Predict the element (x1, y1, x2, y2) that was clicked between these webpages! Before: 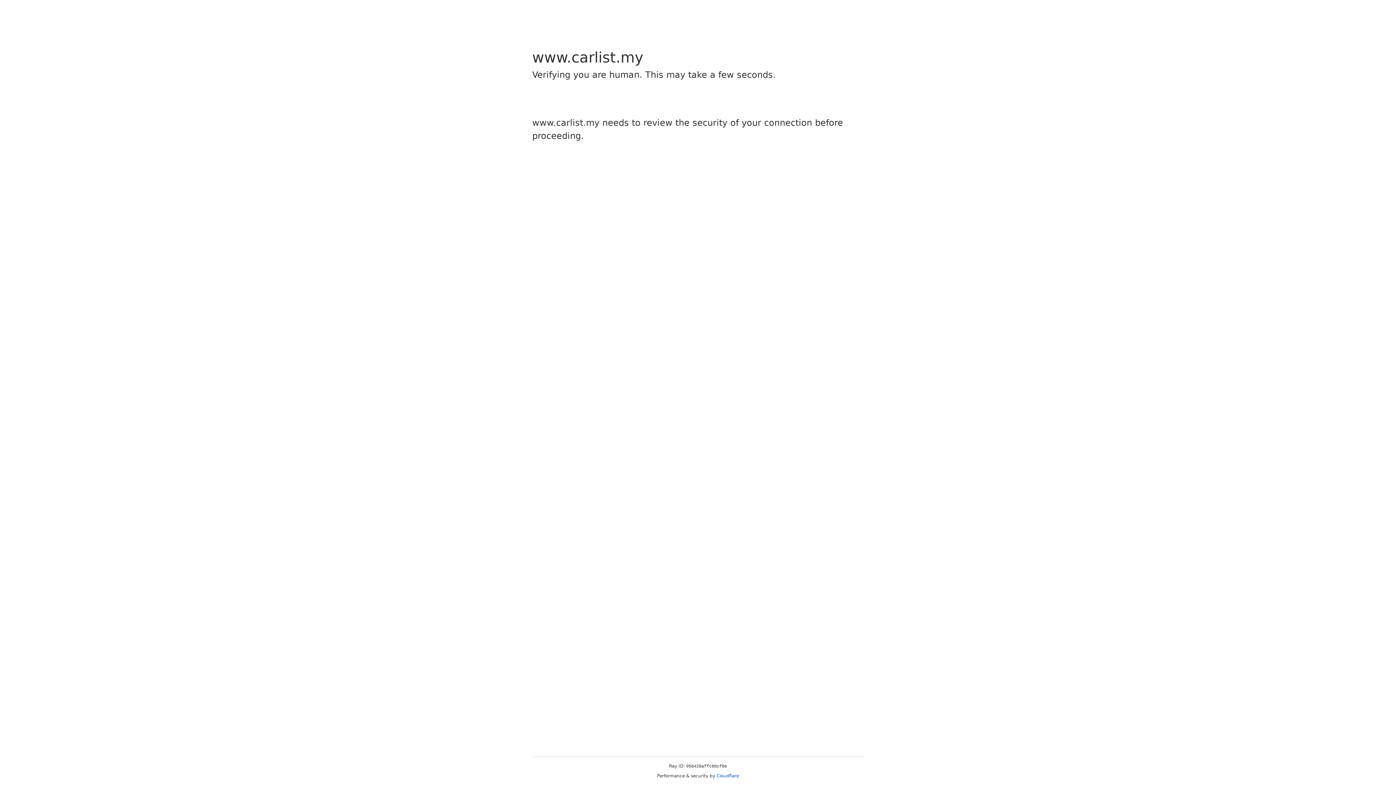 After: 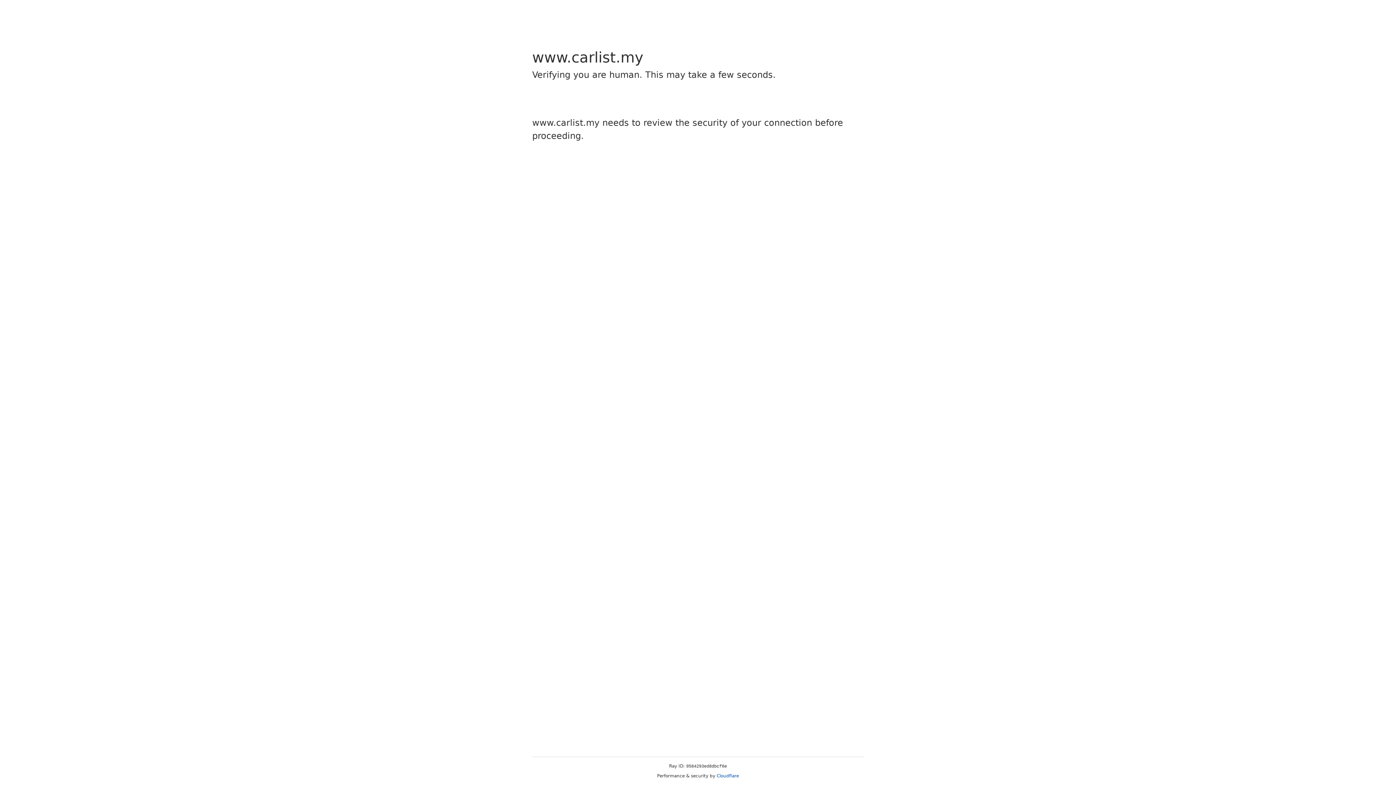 Action: label: Cloudflare bbox: (716, 773, 739, 778)